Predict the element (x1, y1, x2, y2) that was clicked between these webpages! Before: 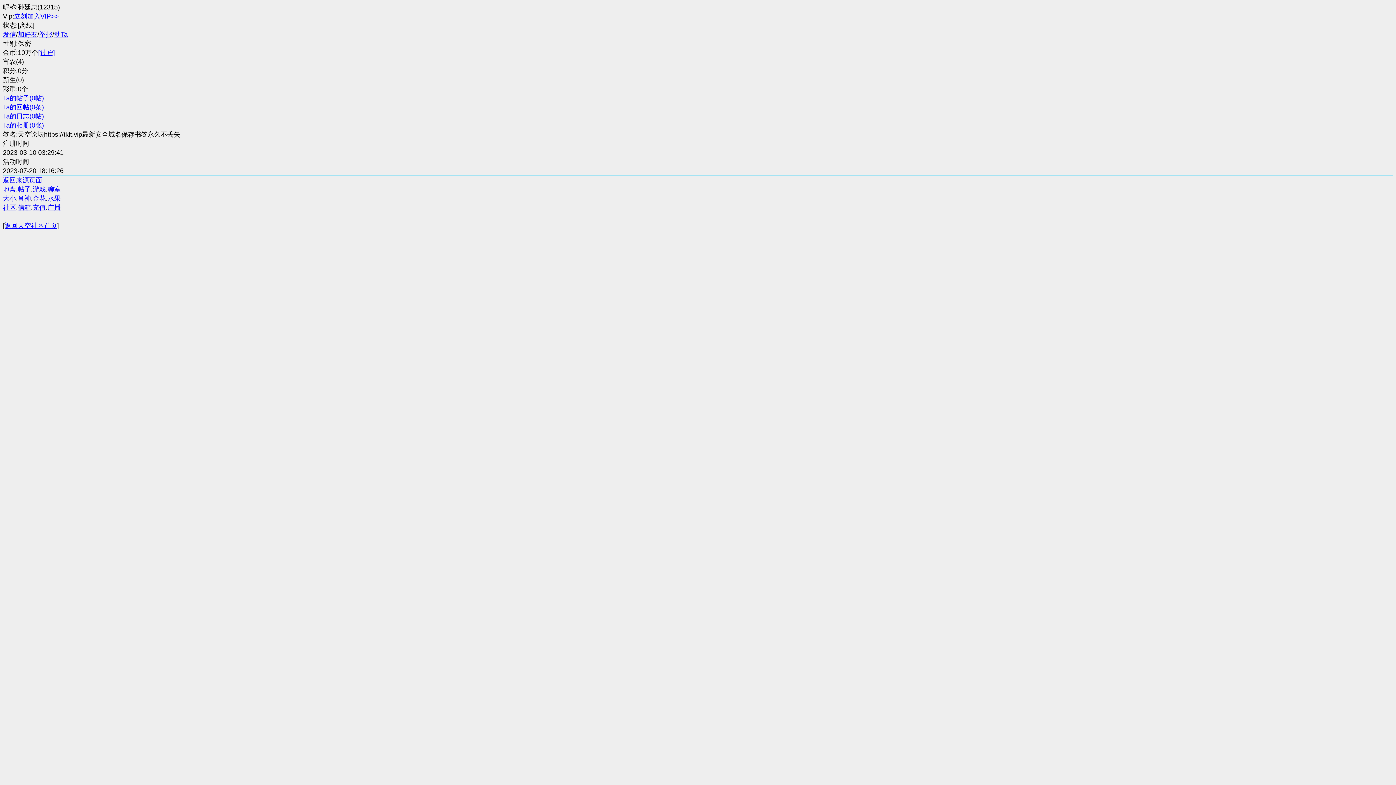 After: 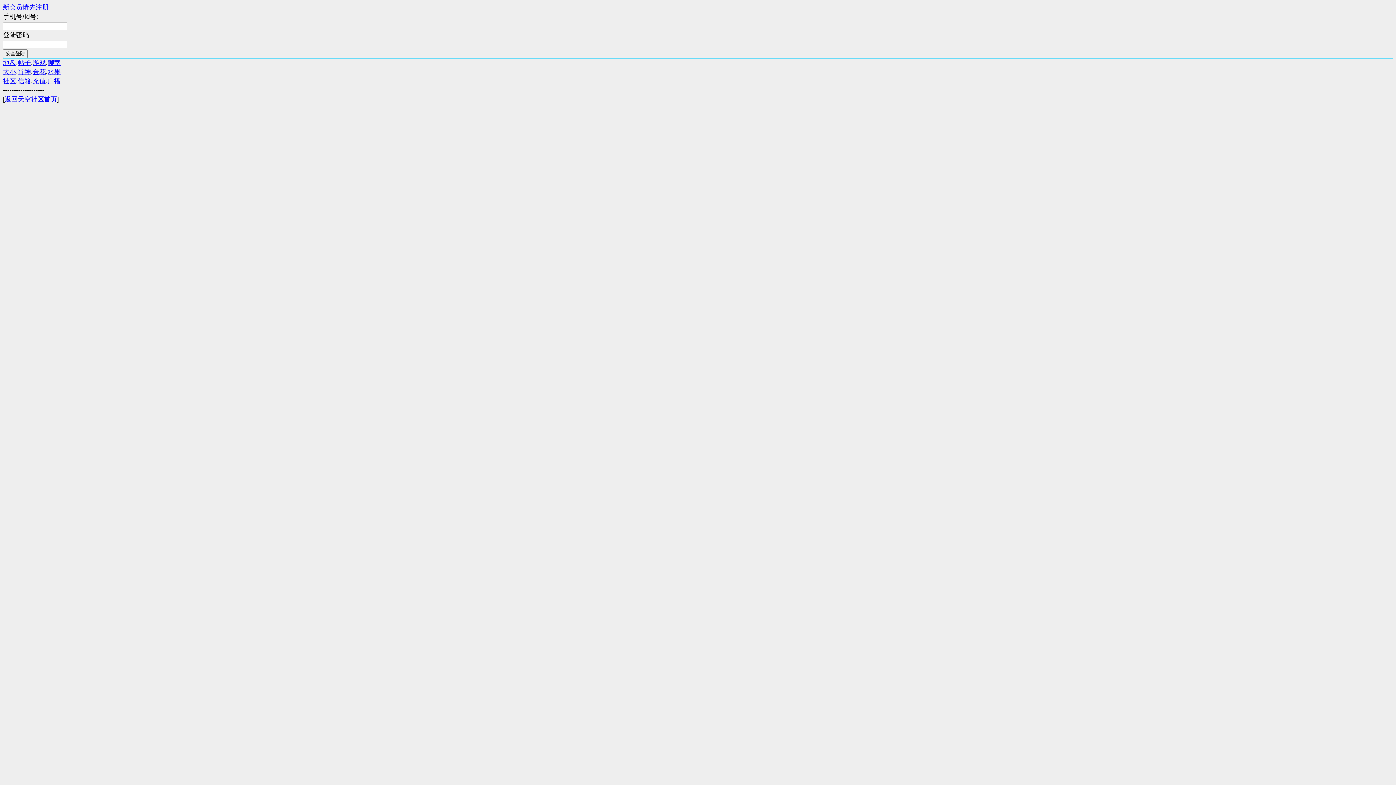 Action: bbox: (39, 30, 52, 38) label: 举报